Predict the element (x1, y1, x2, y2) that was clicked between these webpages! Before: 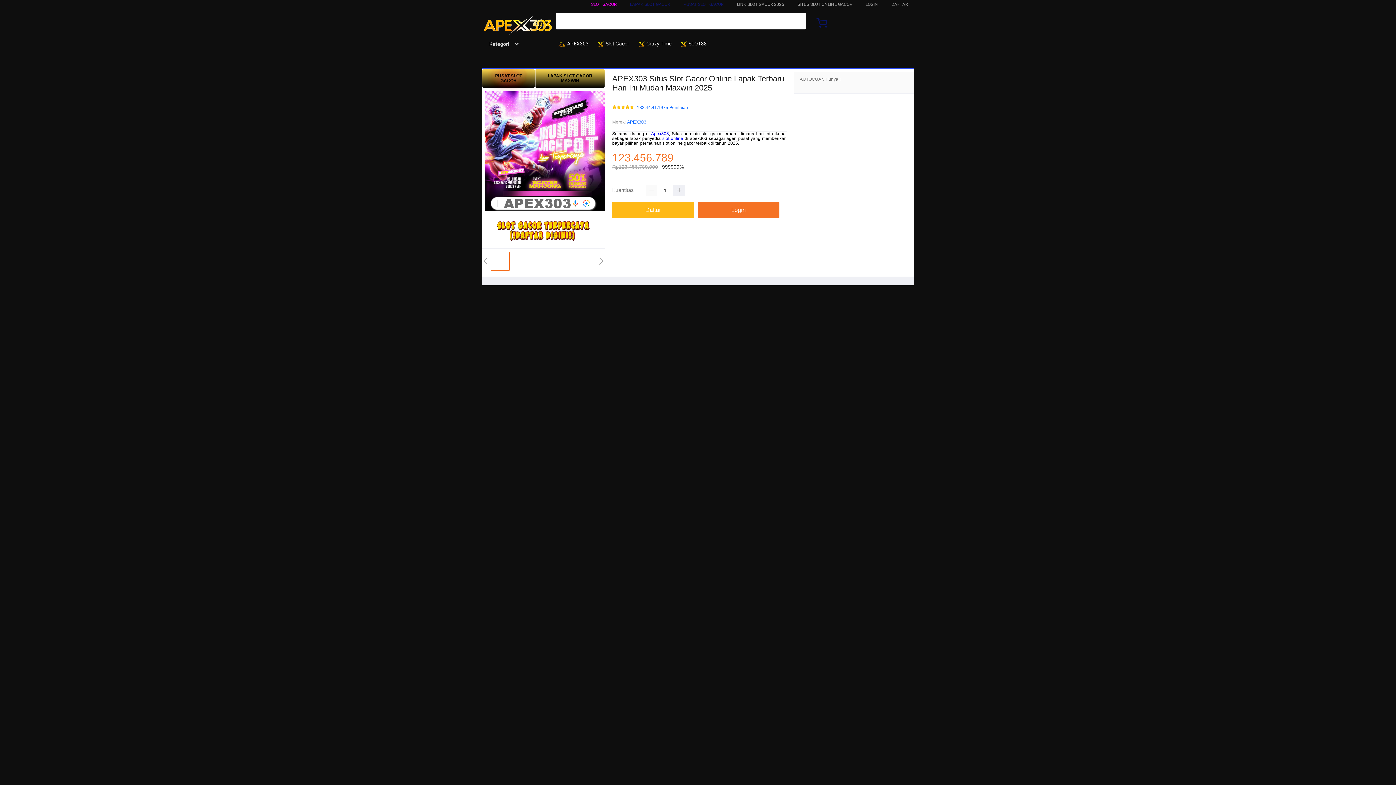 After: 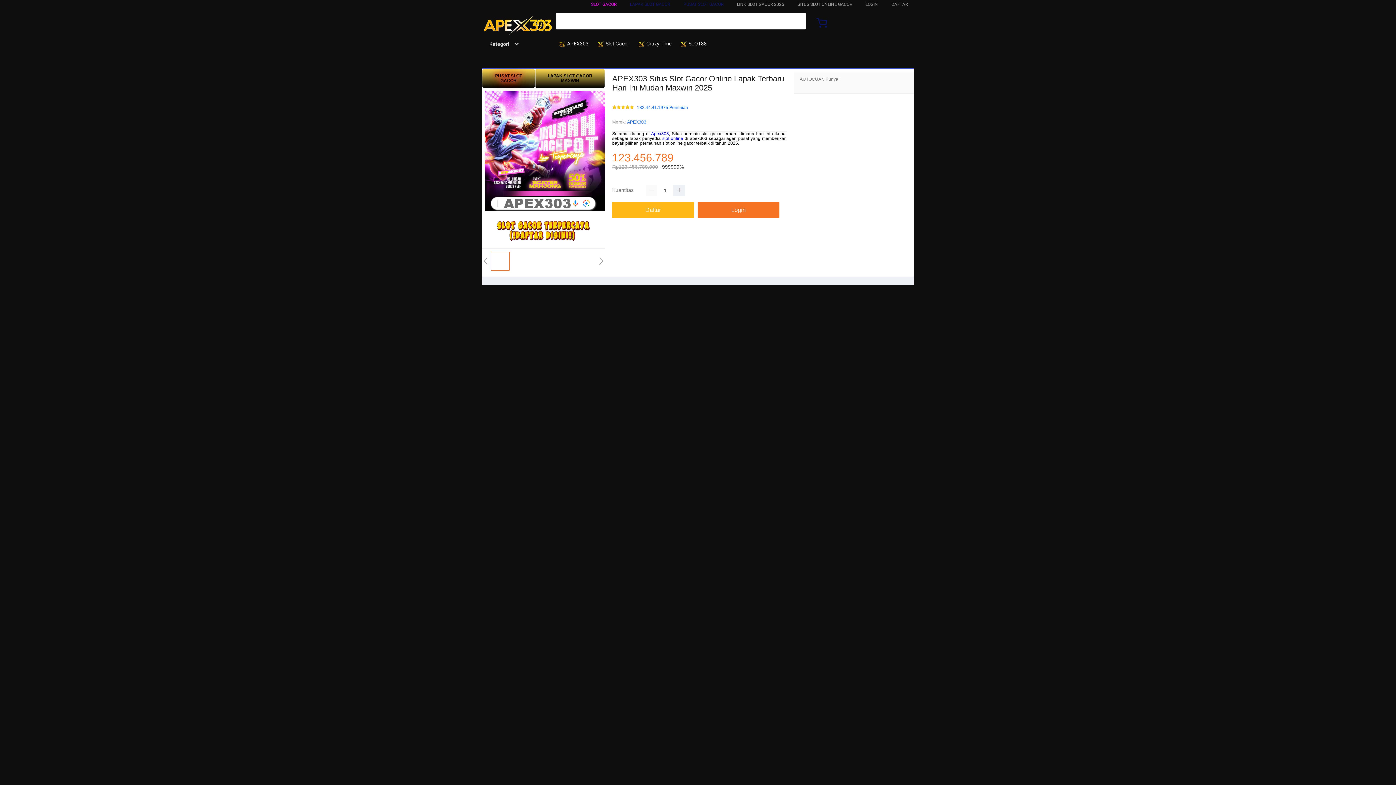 Action: label: Kategori bbox: (482, 41, 519, 46)